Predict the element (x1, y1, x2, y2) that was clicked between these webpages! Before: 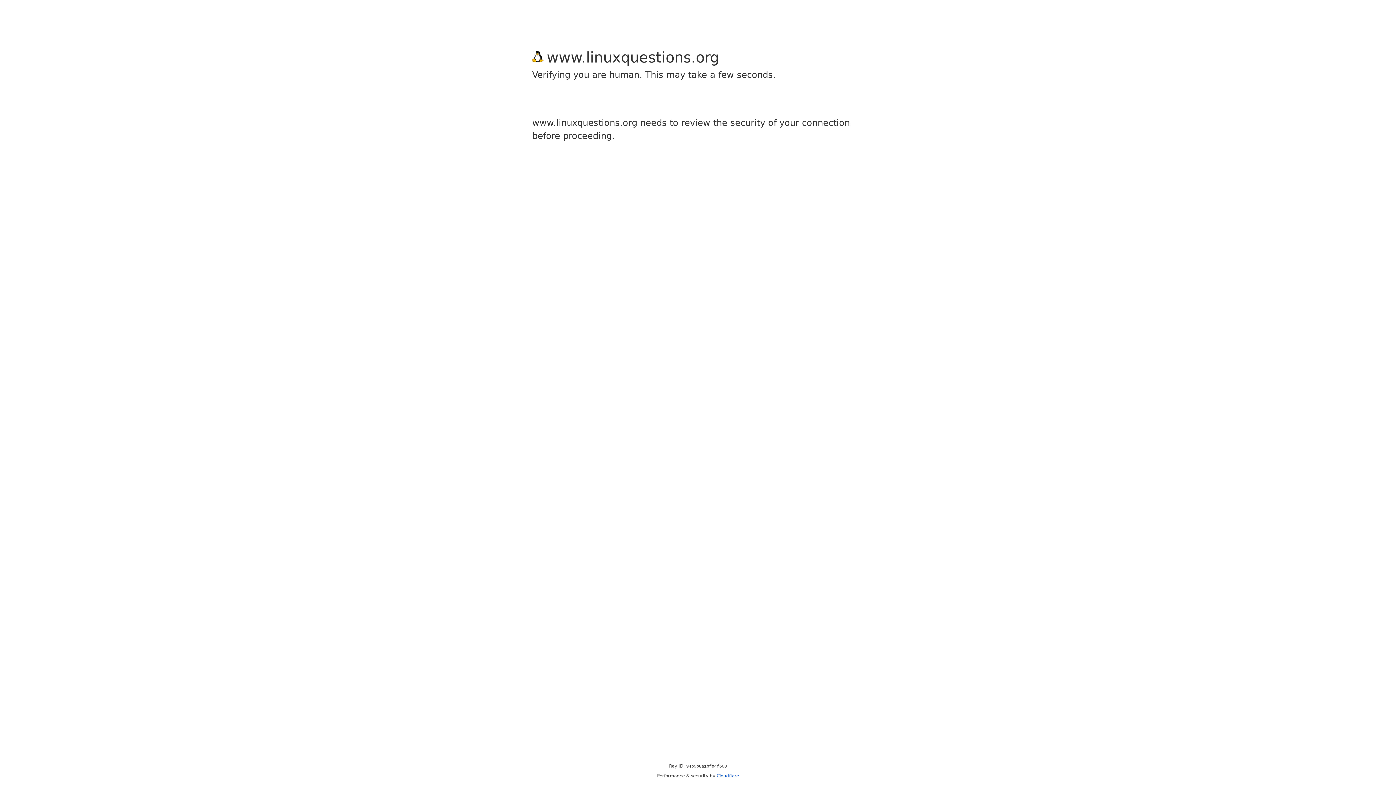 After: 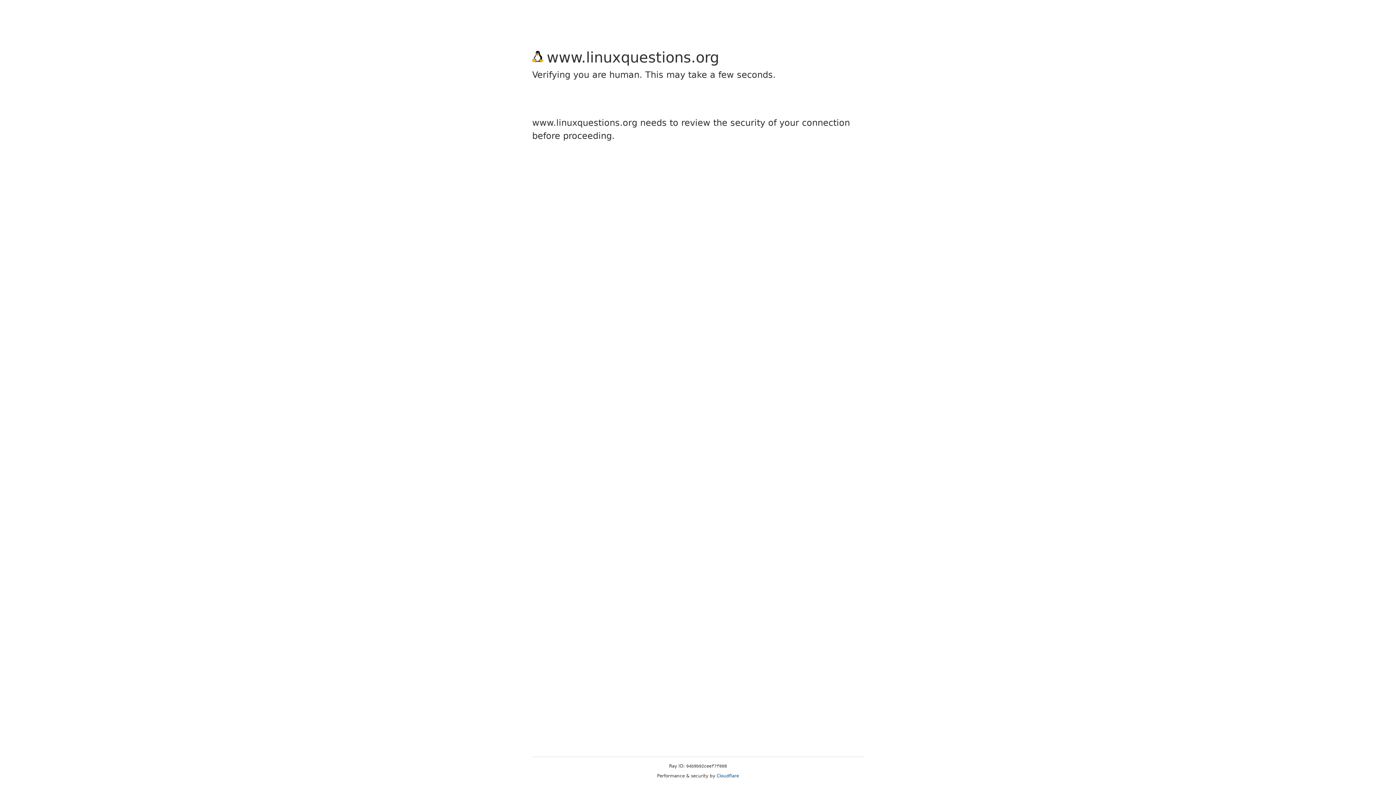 Action: label: Cloudflare bbox: (716, 773, 739, 778)